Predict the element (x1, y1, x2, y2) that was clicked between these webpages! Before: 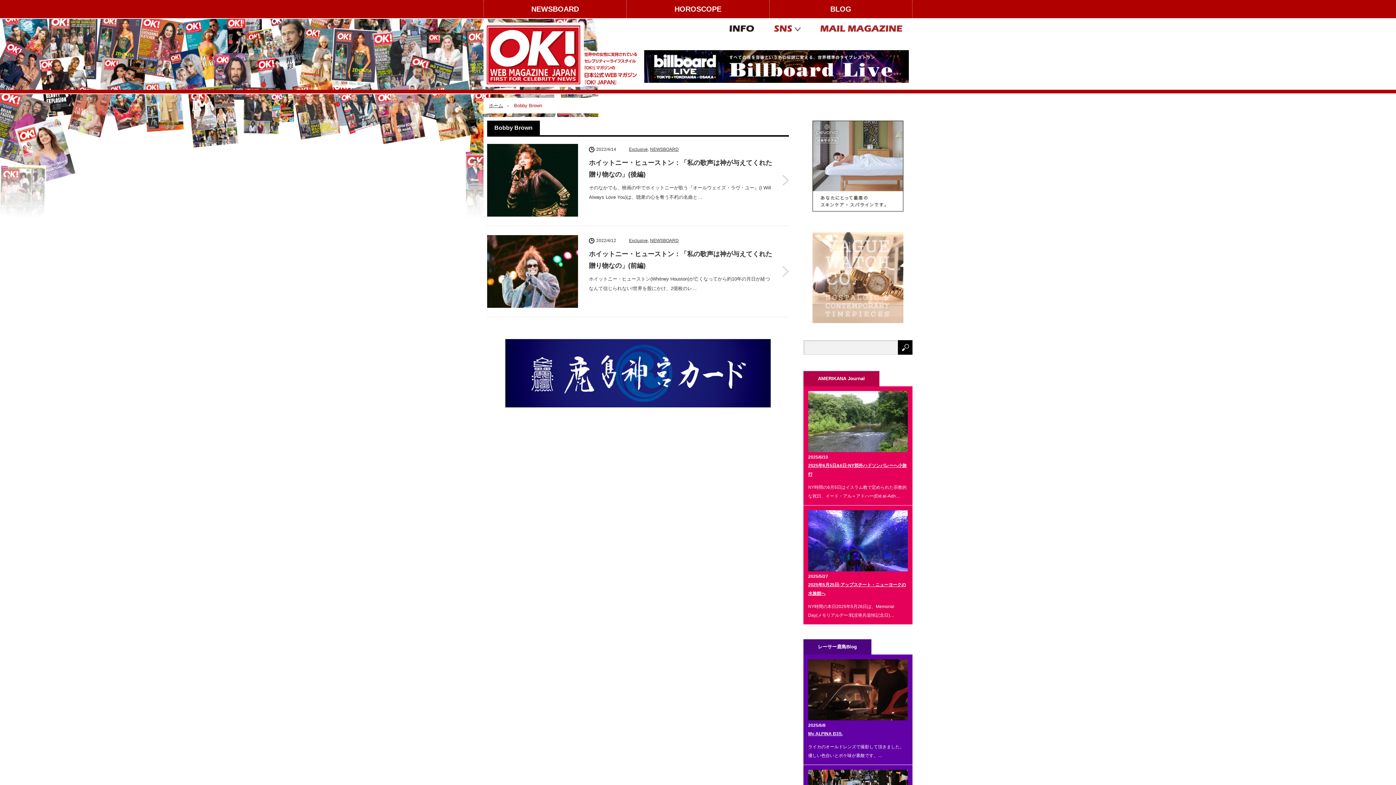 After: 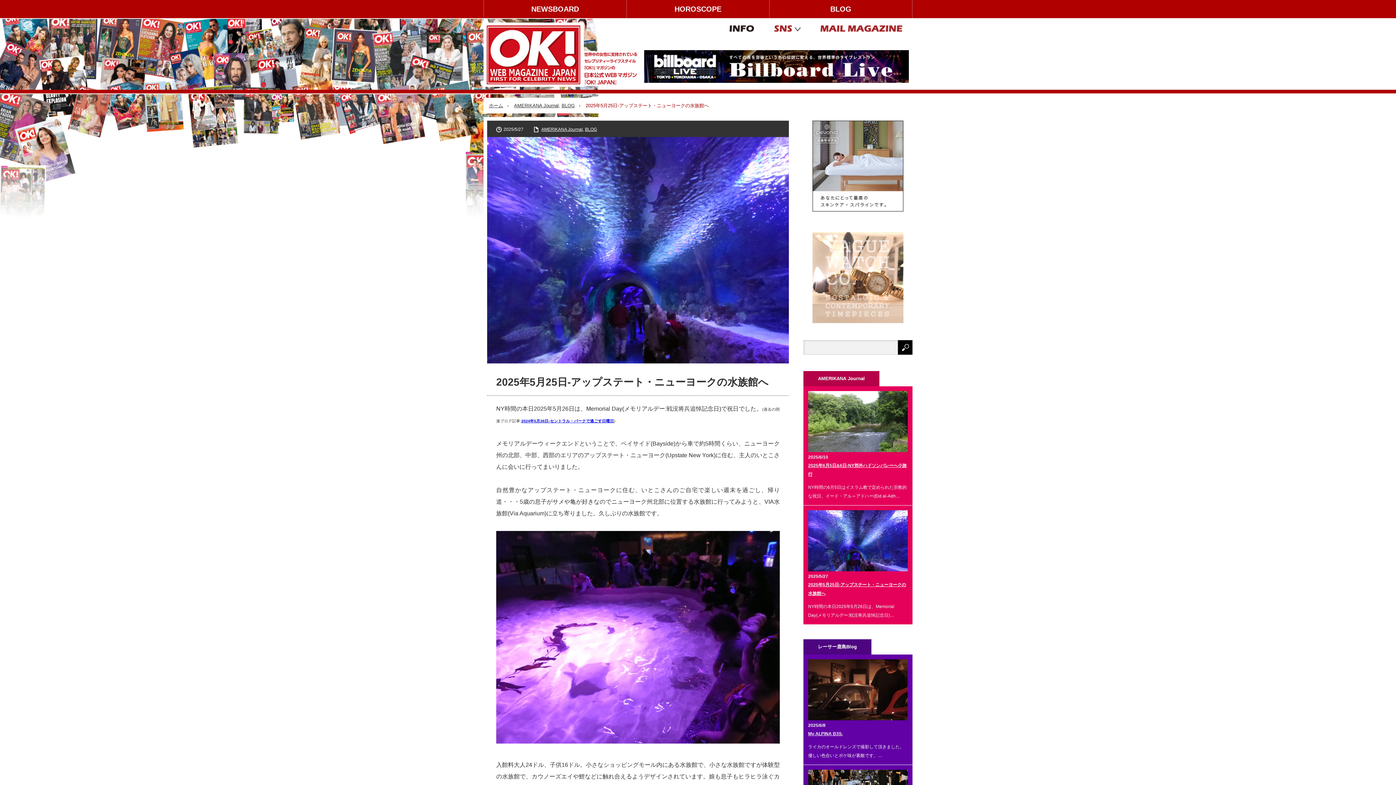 Action: bbox: (808, 510, 908, 574)